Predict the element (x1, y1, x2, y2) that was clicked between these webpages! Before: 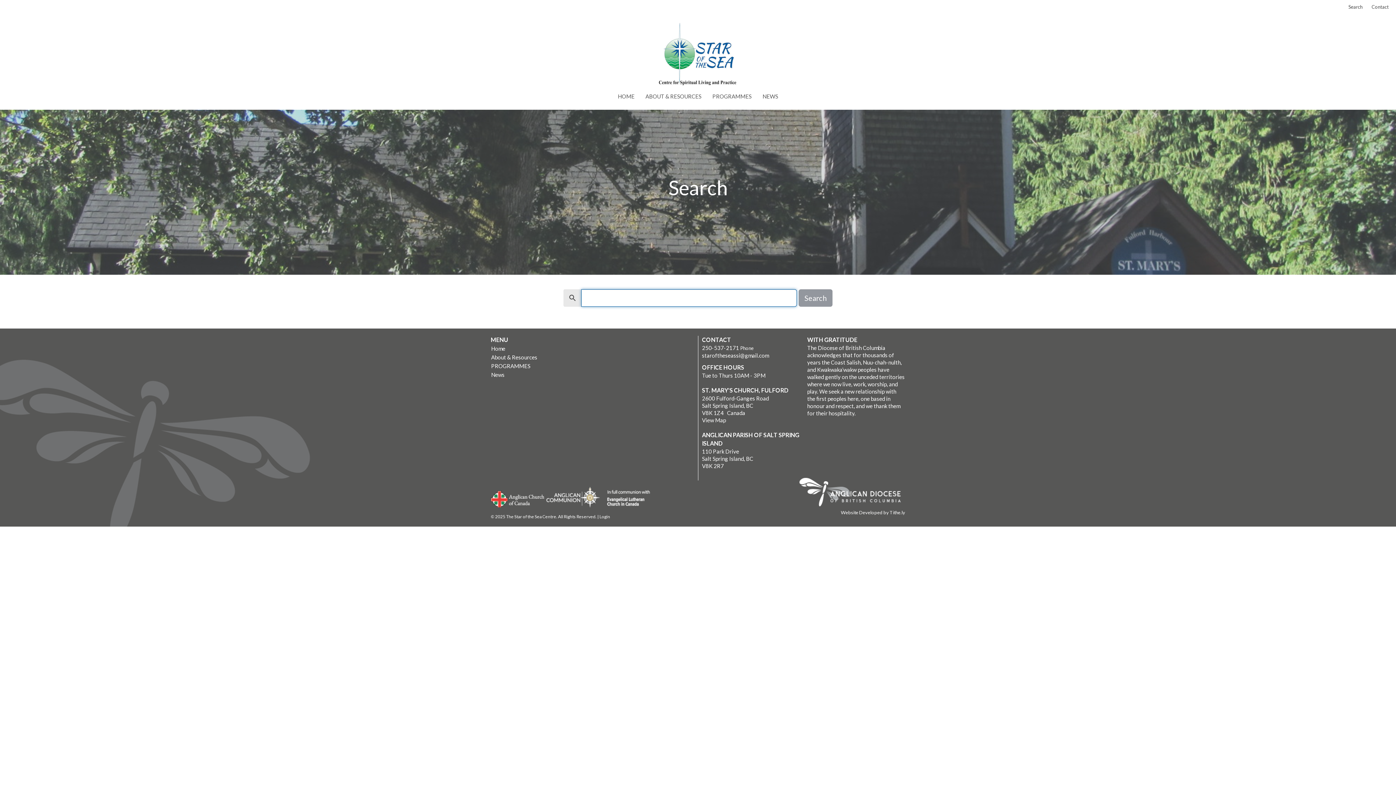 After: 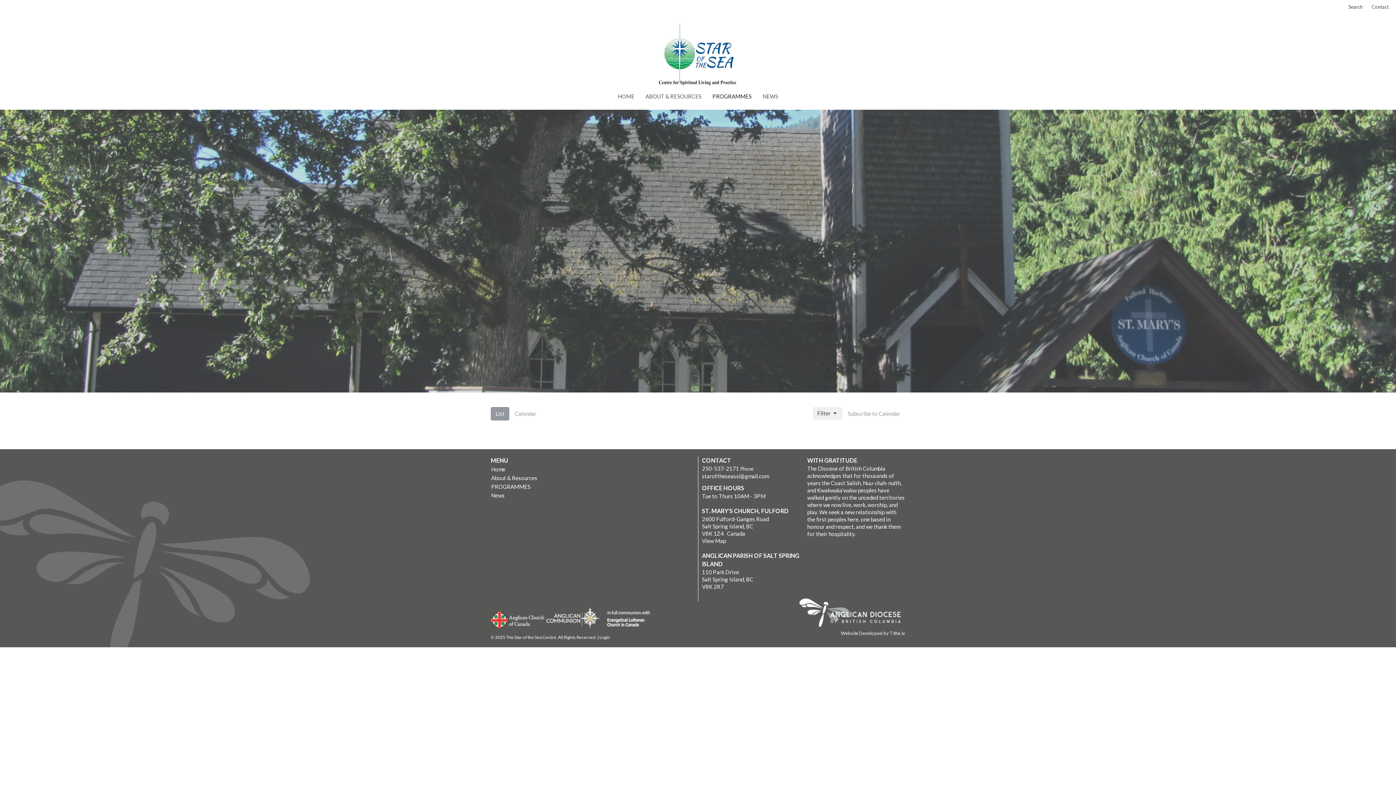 Action: bbox: (490, 361, 553, 370) label: PROGRAMMES